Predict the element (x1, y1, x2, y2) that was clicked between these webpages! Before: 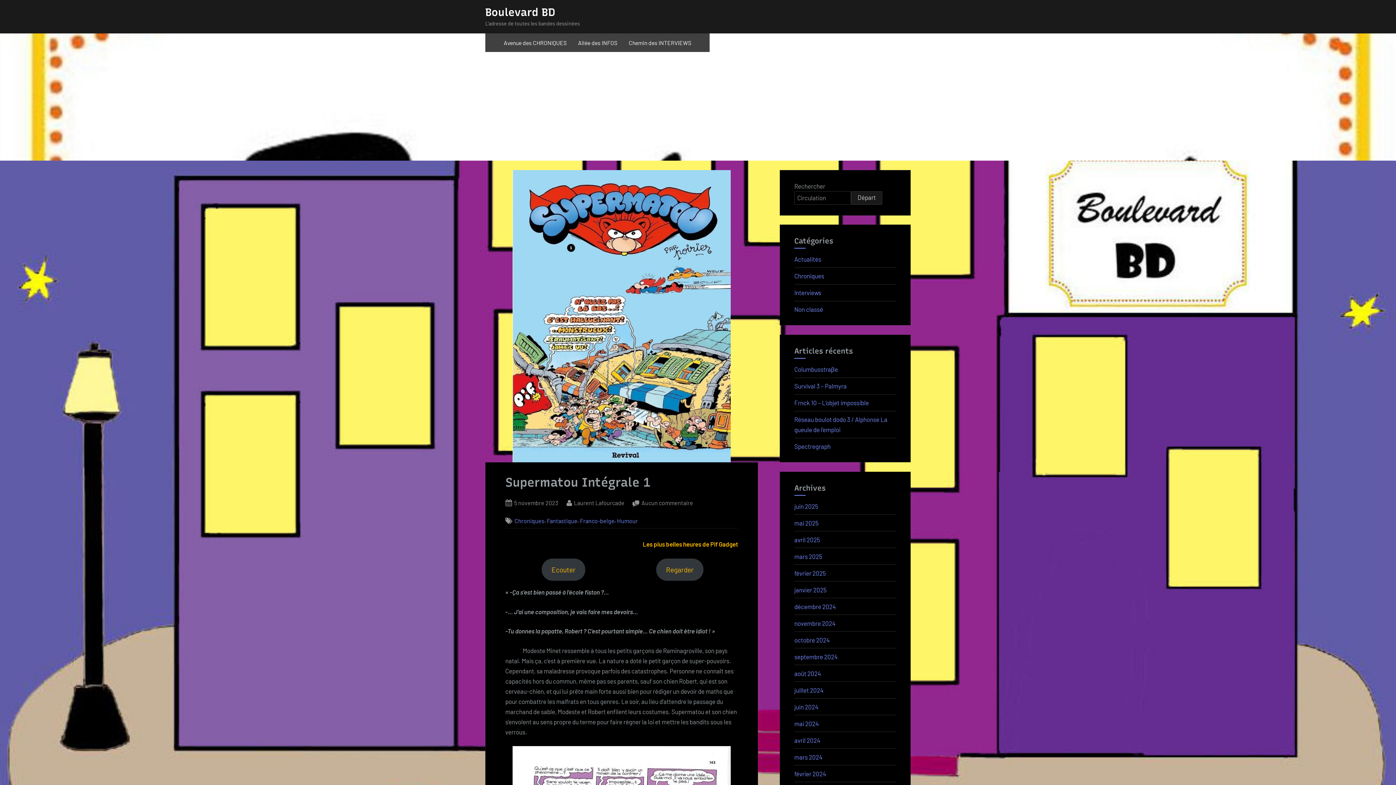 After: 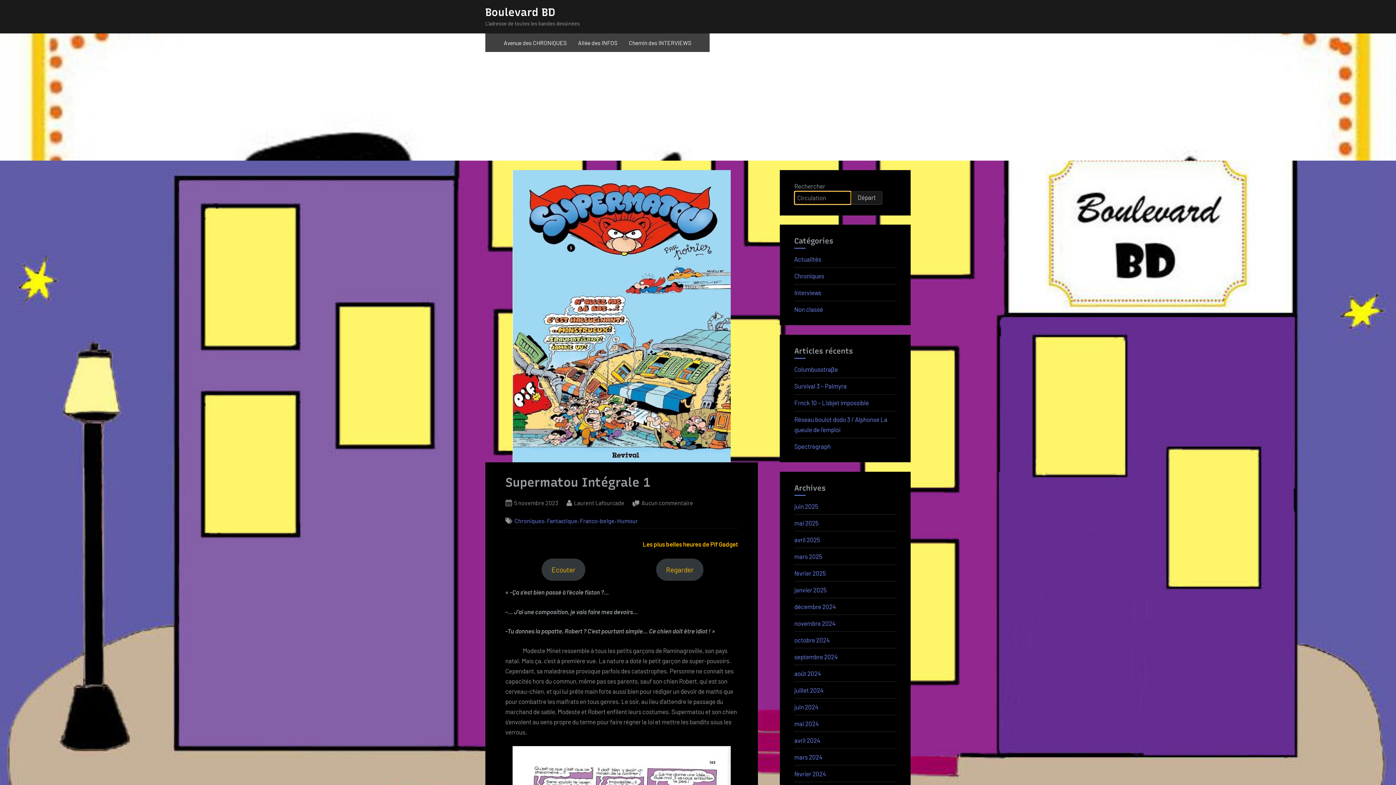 Action: label: Départ bbox: (851, 191, 882, 204)